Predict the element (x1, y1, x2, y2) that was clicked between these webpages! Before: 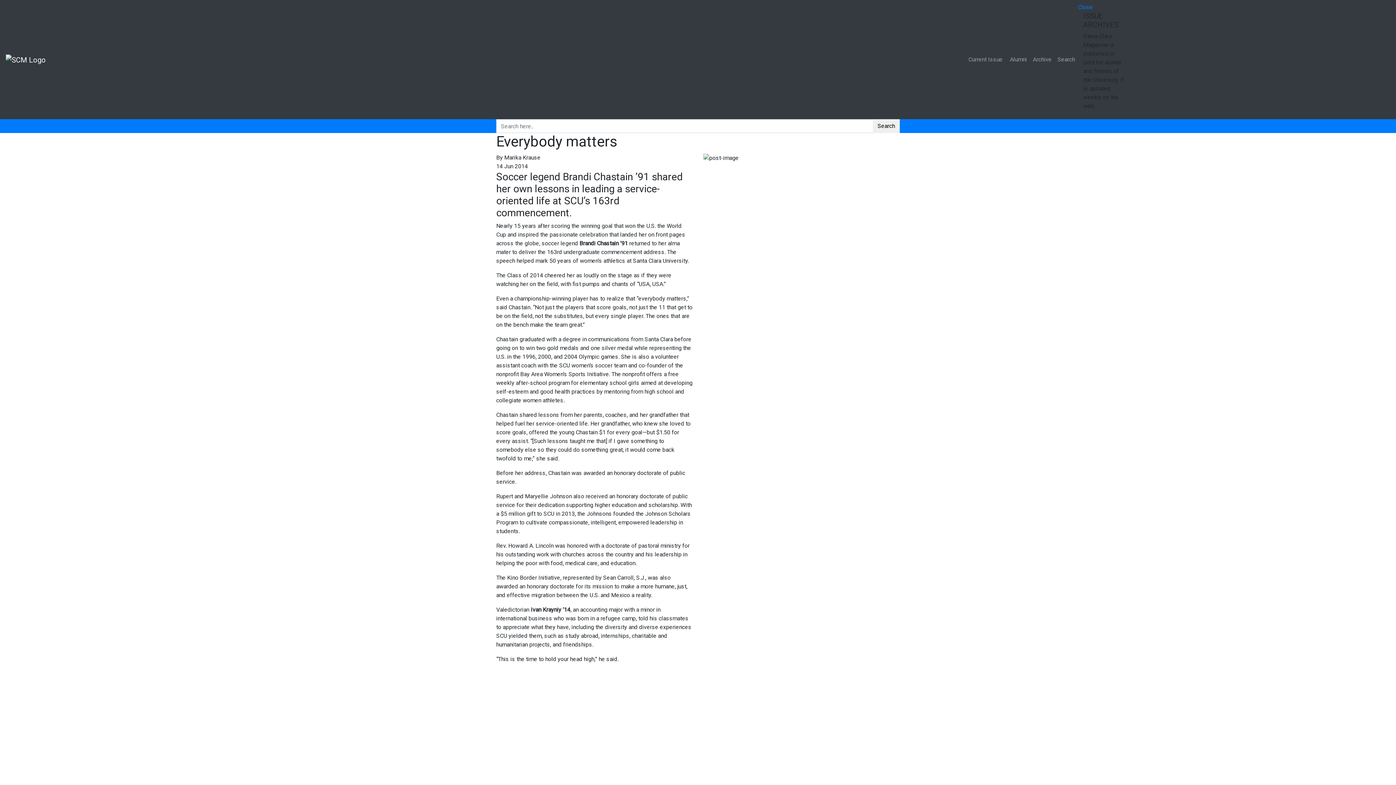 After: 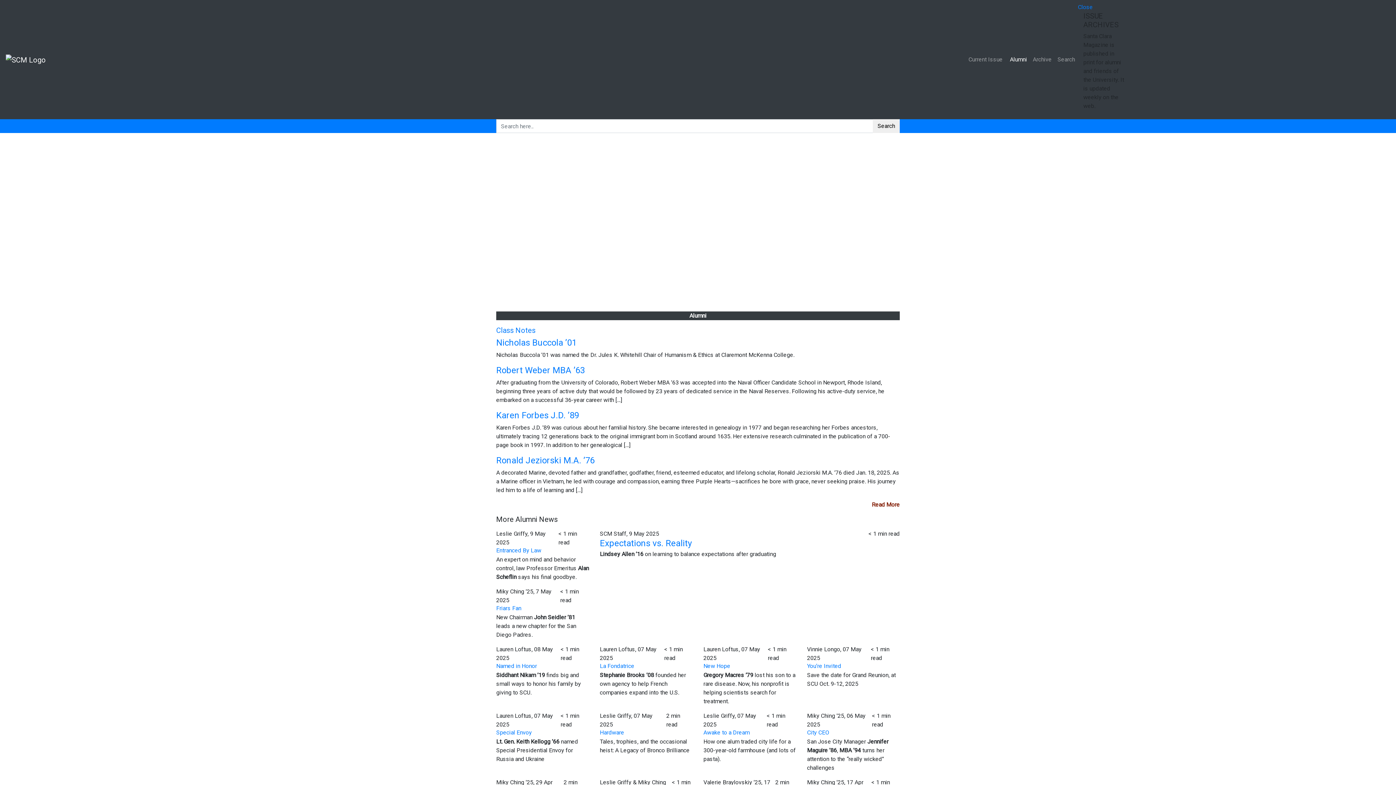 Action: label:  Alumni bbox: (1005, 52, 1030, 66)